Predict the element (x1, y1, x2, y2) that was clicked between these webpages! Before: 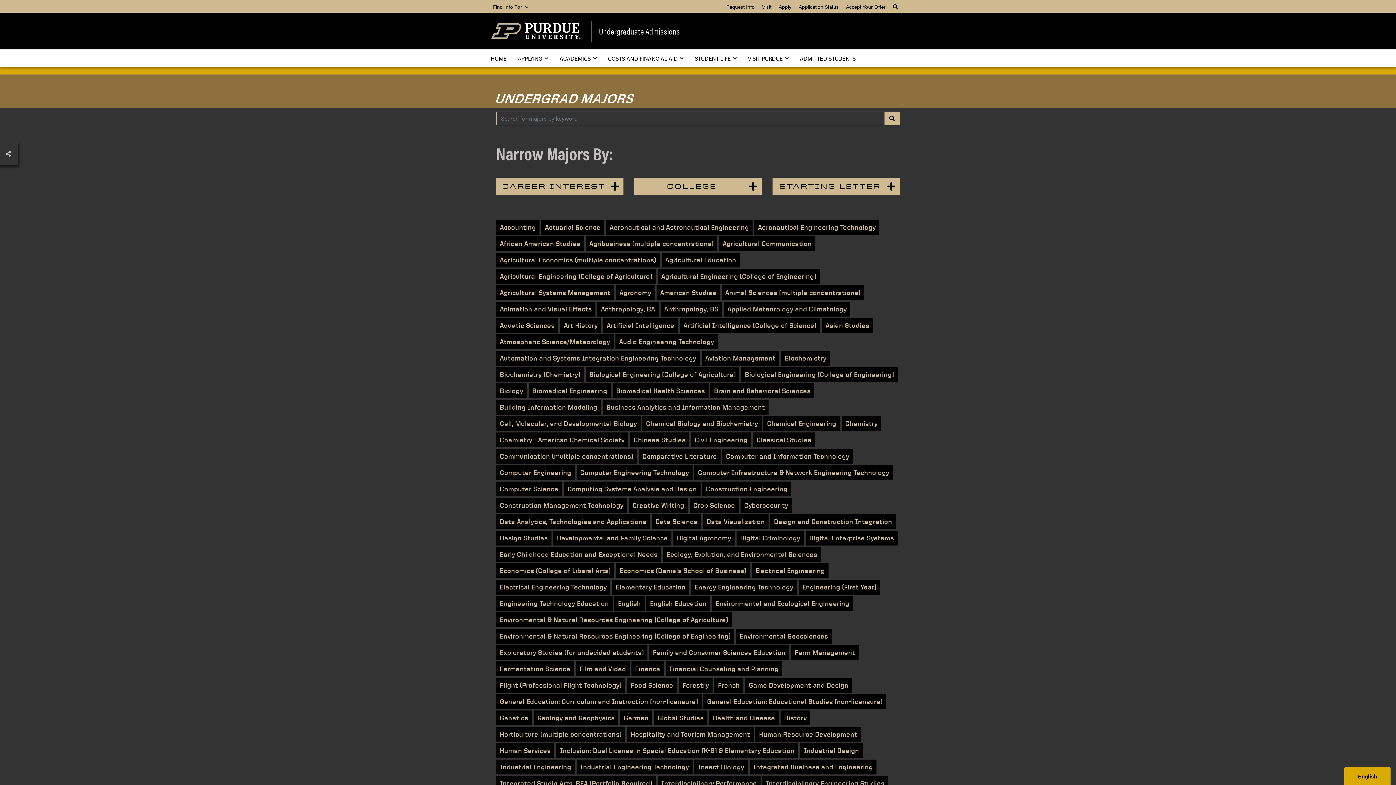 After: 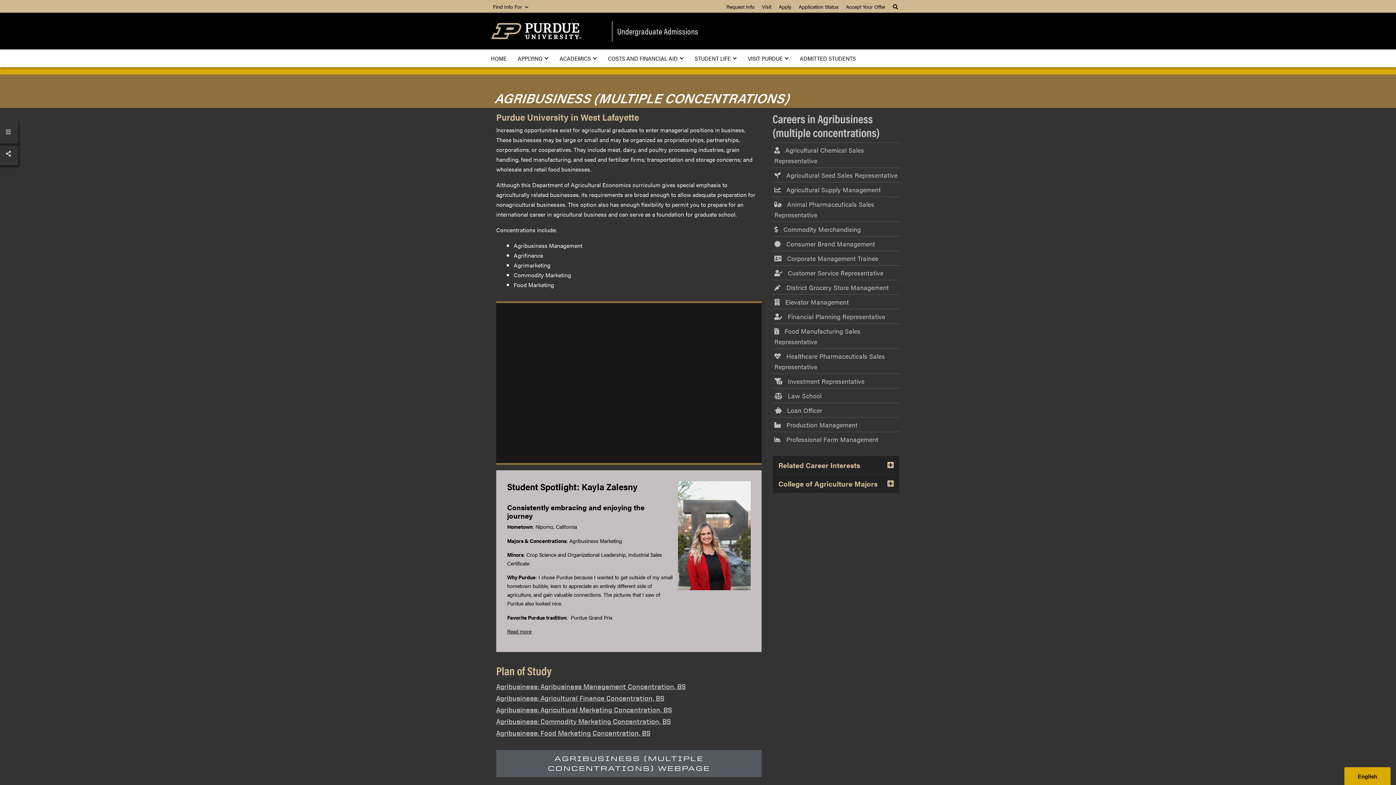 Action: bbox: (585, 236, 717, 251) label: Agribusiness (multiple concentrations)